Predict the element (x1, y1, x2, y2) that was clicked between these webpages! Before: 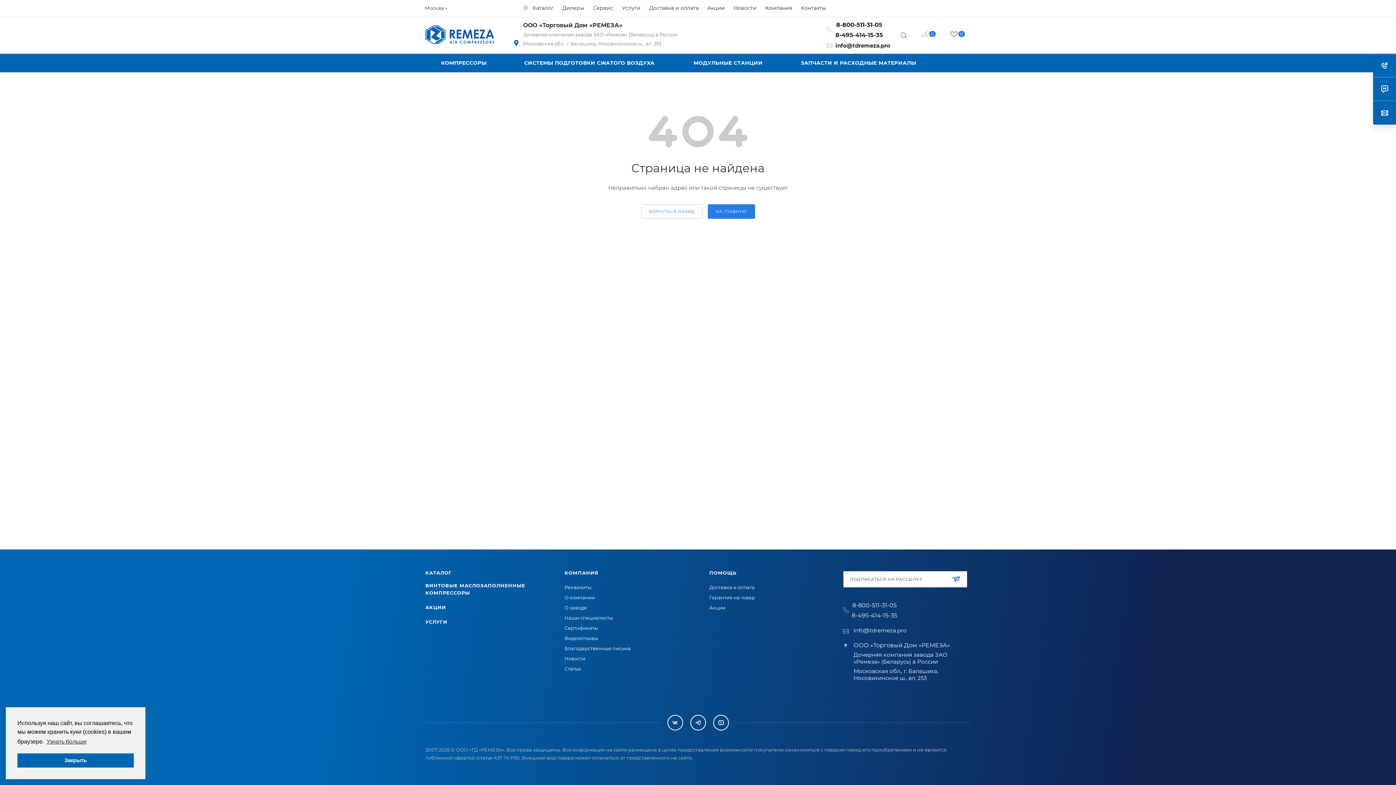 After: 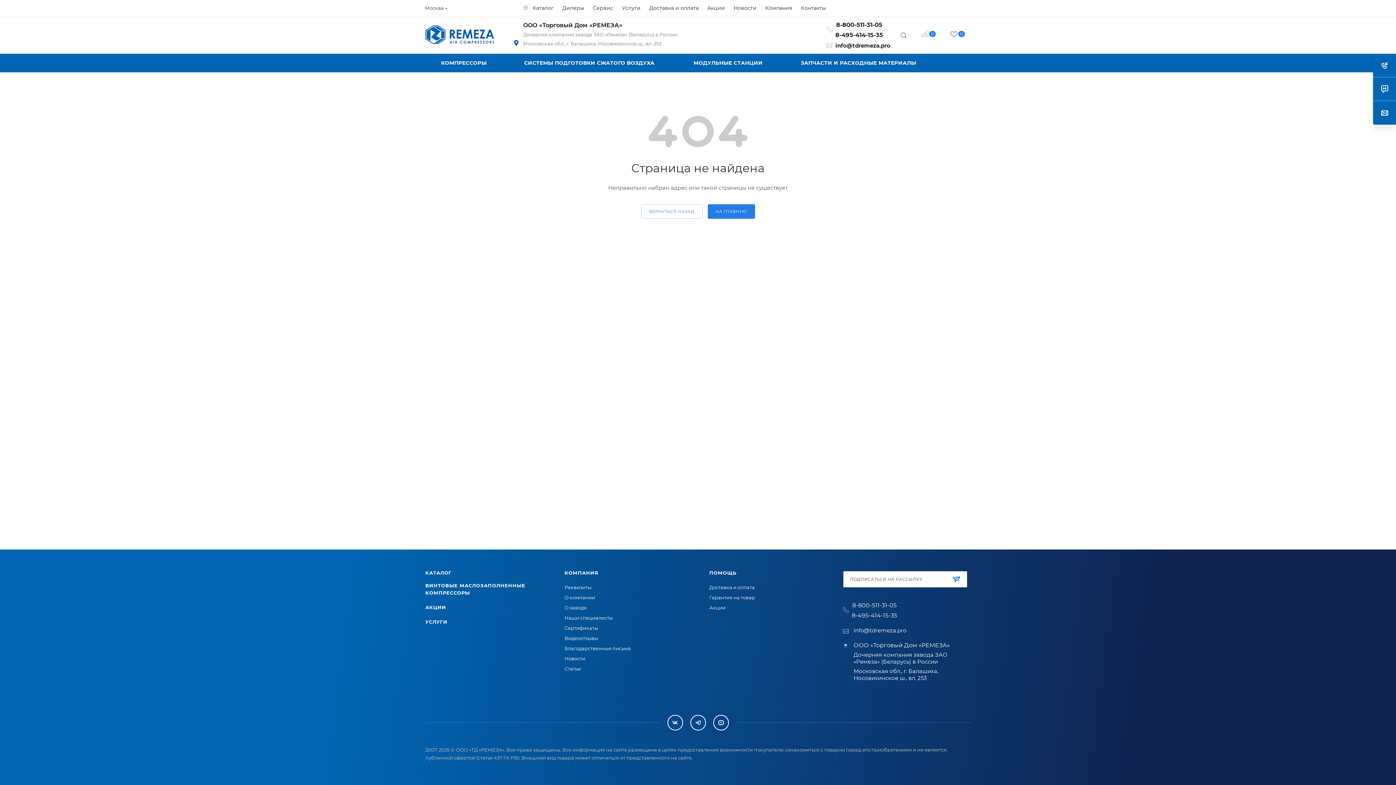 Action: label: dismiss cookie message bbox: (17, 753, 133, 768)